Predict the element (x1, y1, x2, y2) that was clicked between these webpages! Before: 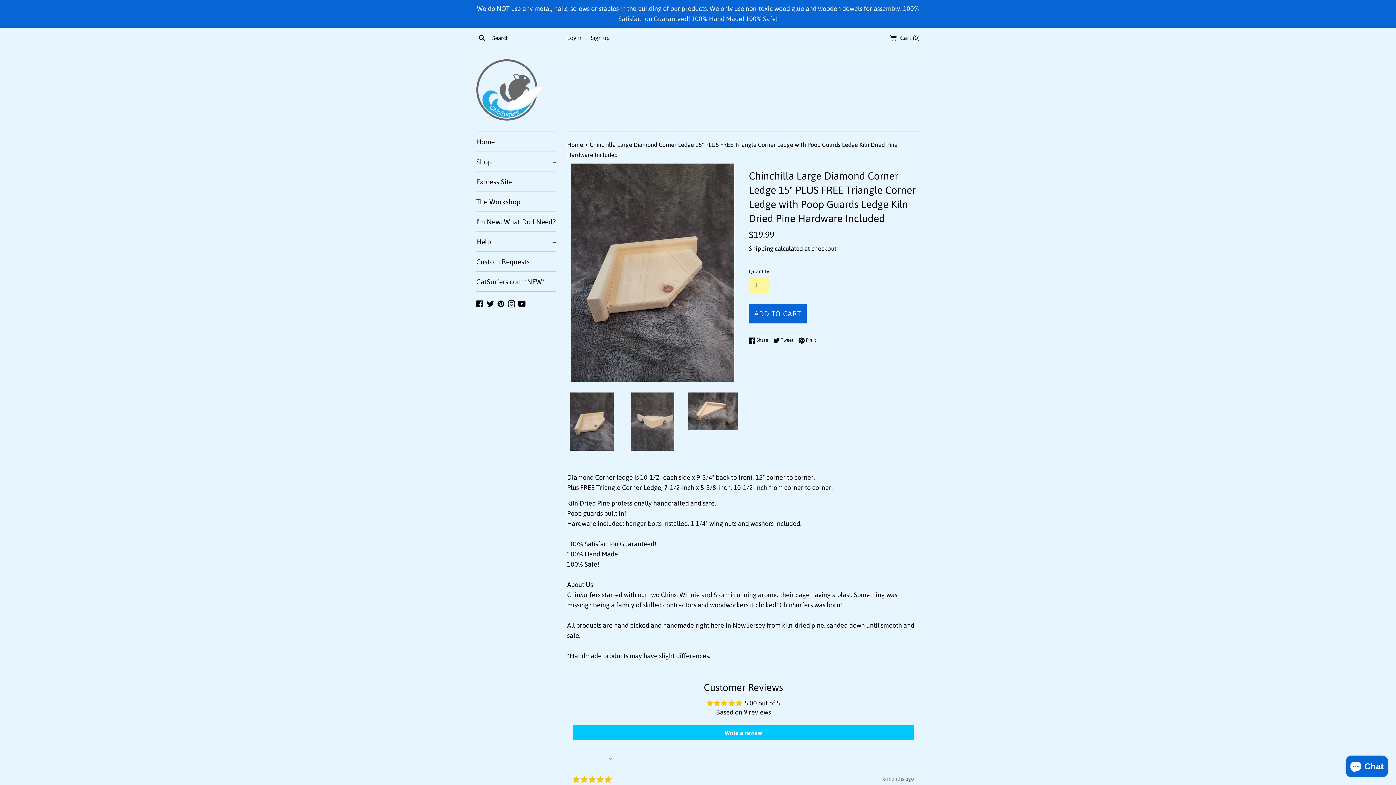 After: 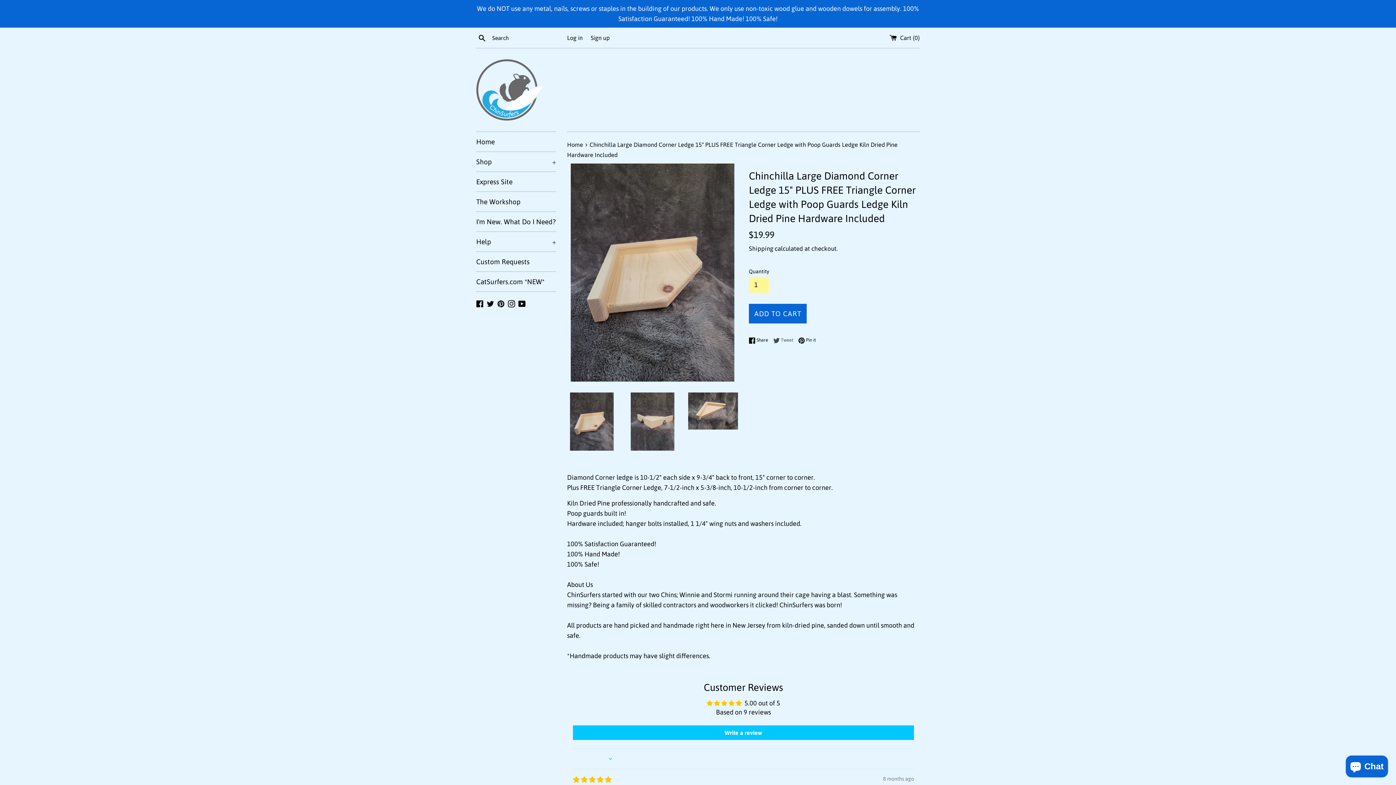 Action: label:  Tweet
Tweet on Twitter bbox: (773, 336, 797, 344)